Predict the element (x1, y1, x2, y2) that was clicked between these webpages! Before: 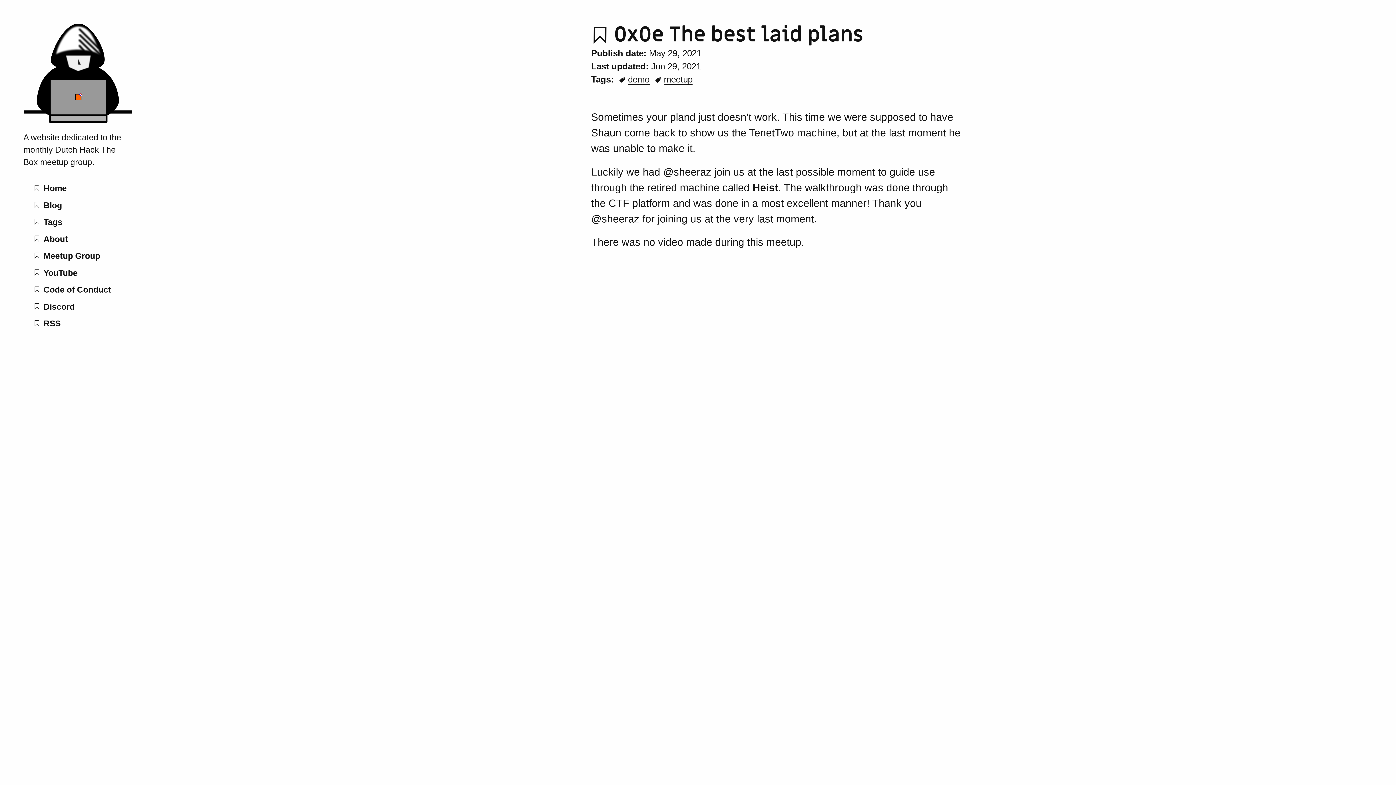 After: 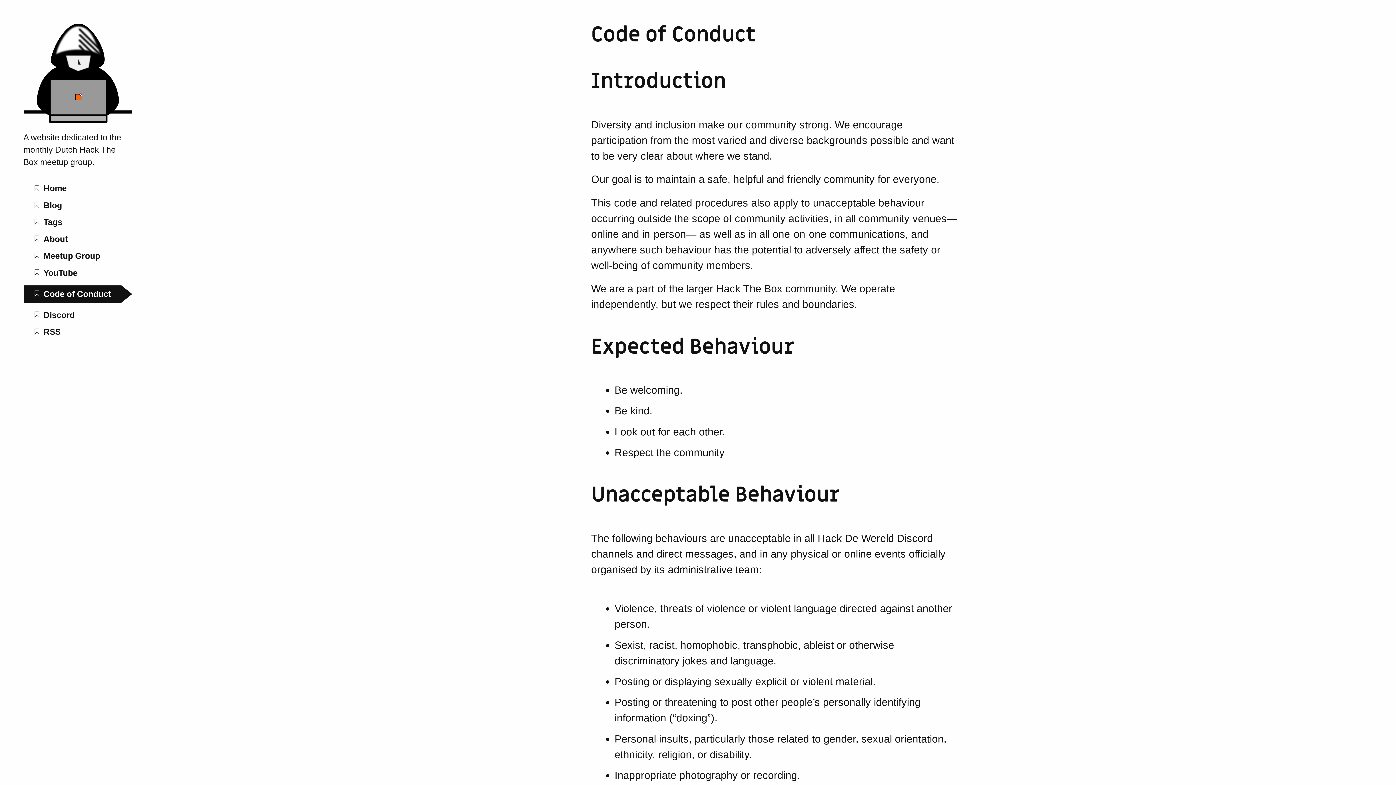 Action: label: Code of Conduct bbox: (23, 285, 132, 294)